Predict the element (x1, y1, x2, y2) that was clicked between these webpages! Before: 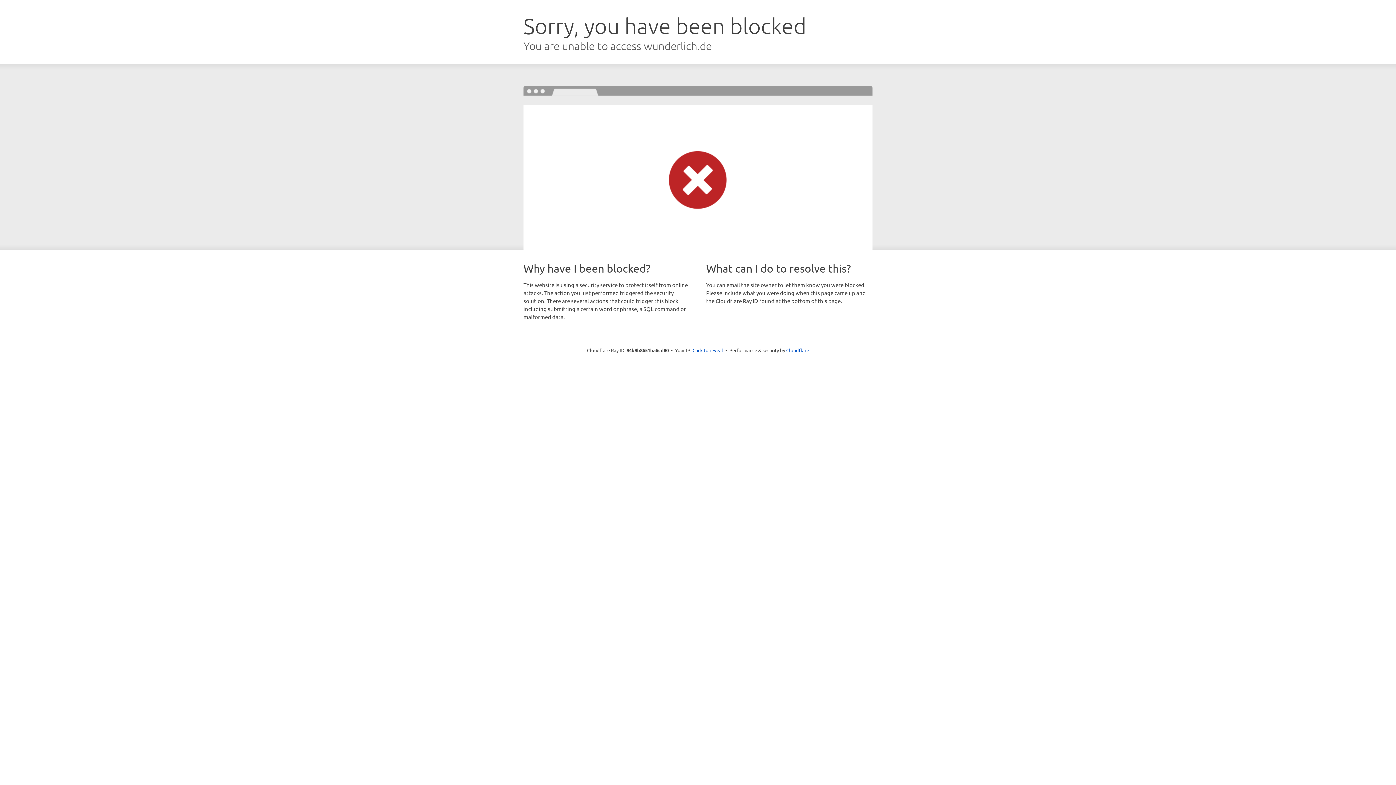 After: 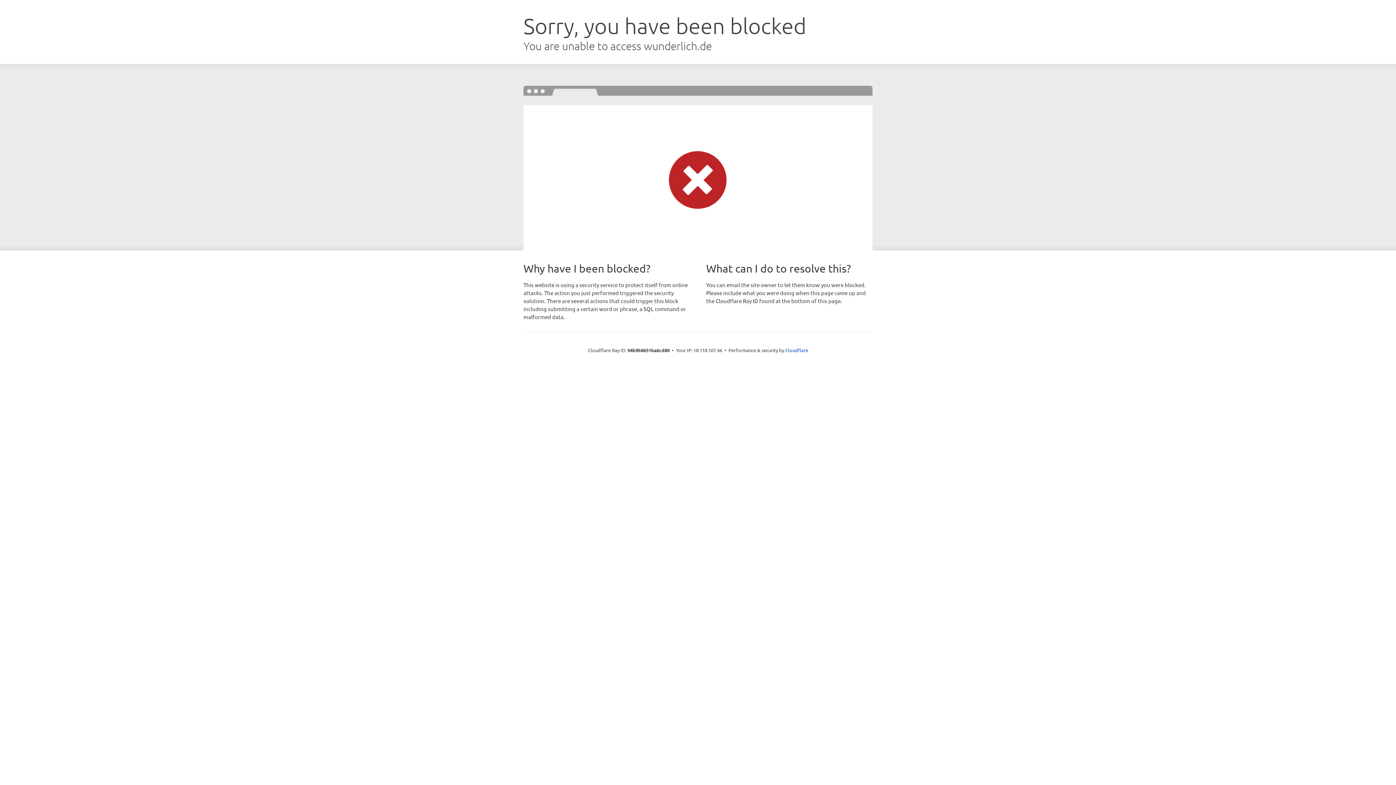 Action: label: Click to reveal bbox: (692, 346, 723, 353)